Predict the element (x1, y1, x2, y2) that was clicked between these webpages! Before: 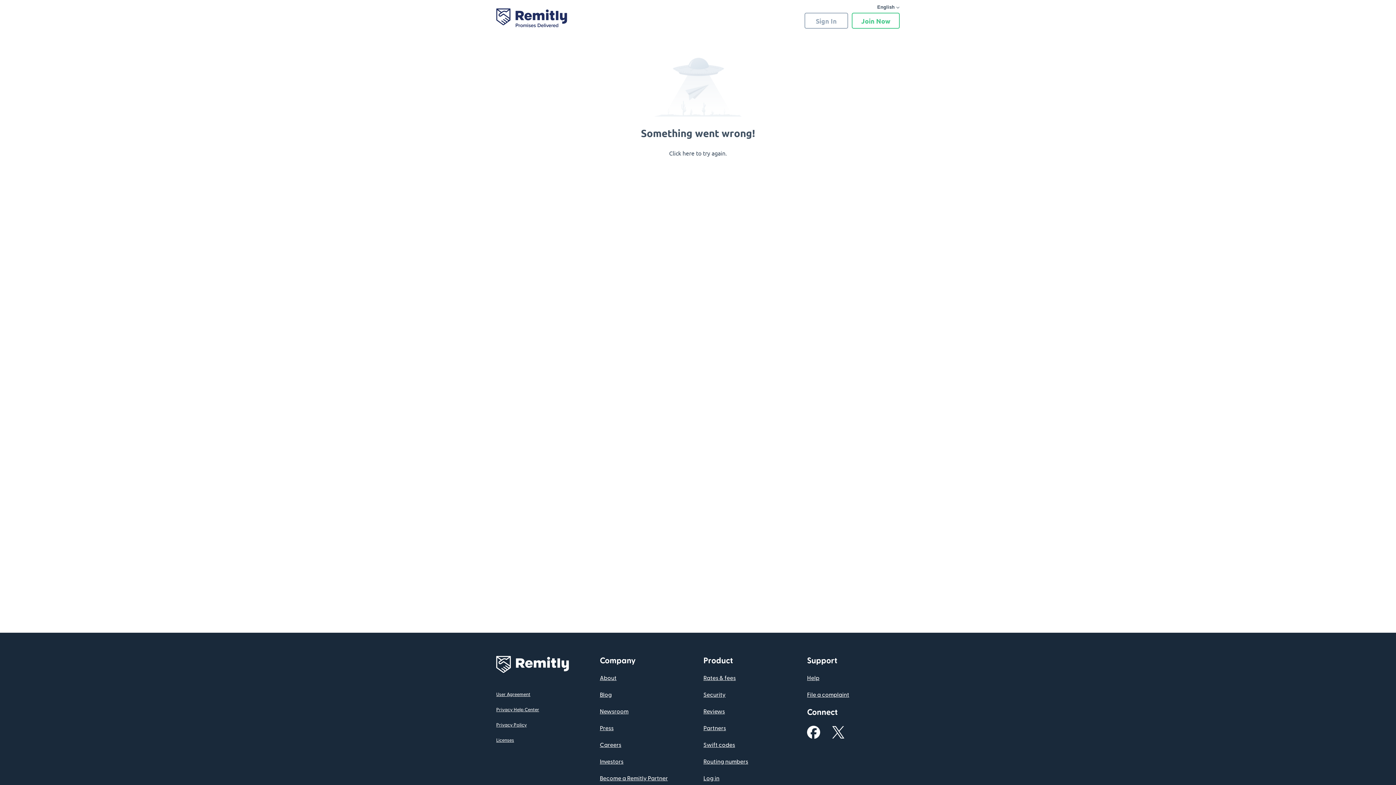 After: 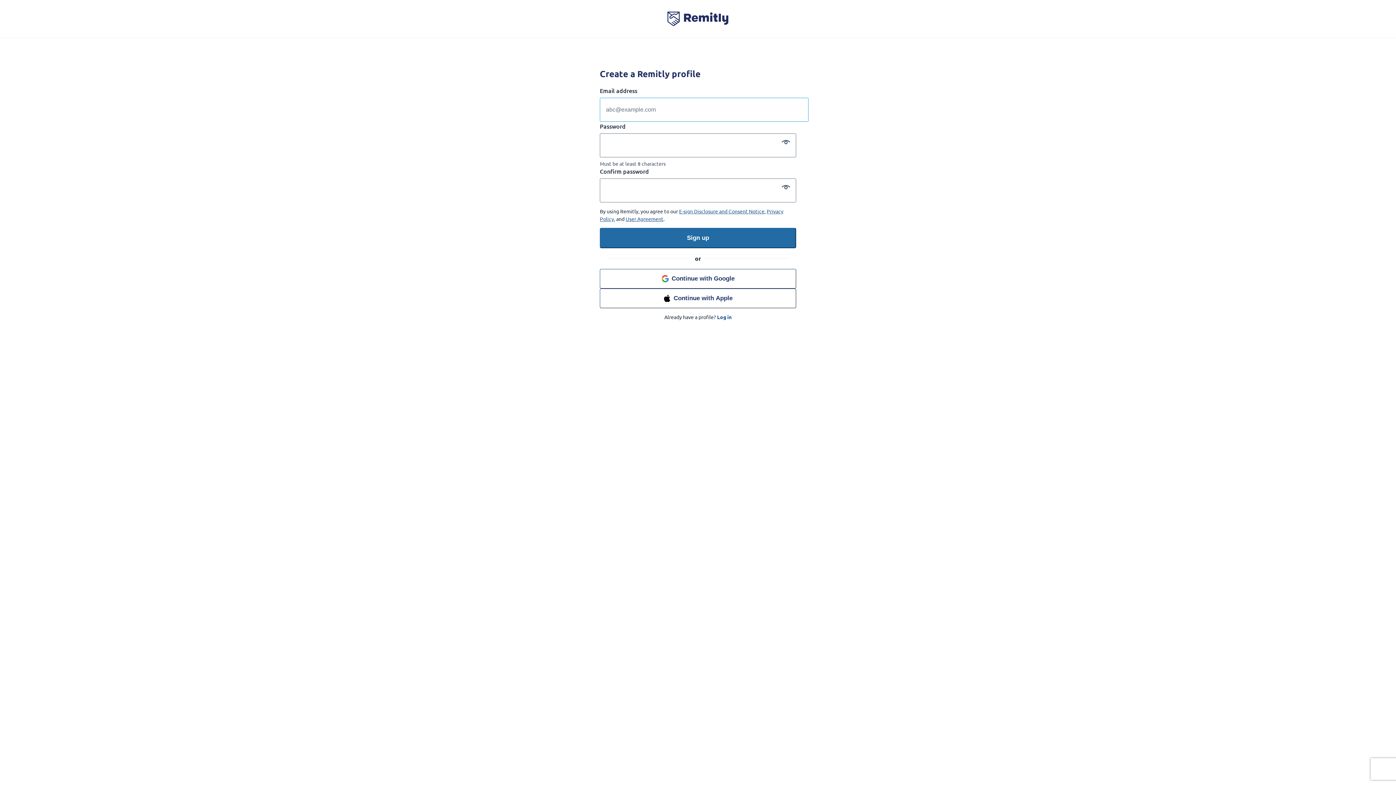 Action: label: Join Now bbox: (852, 12, 900, 28)